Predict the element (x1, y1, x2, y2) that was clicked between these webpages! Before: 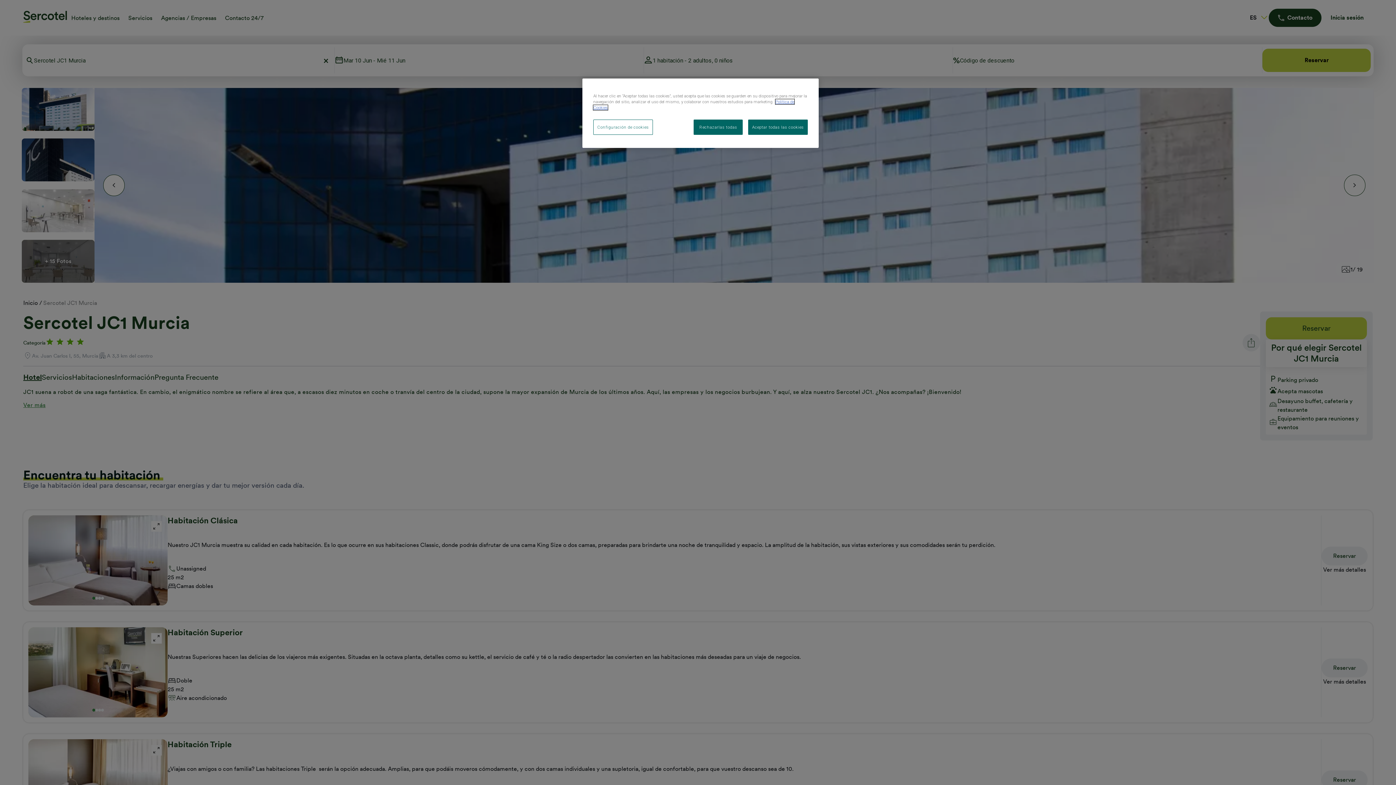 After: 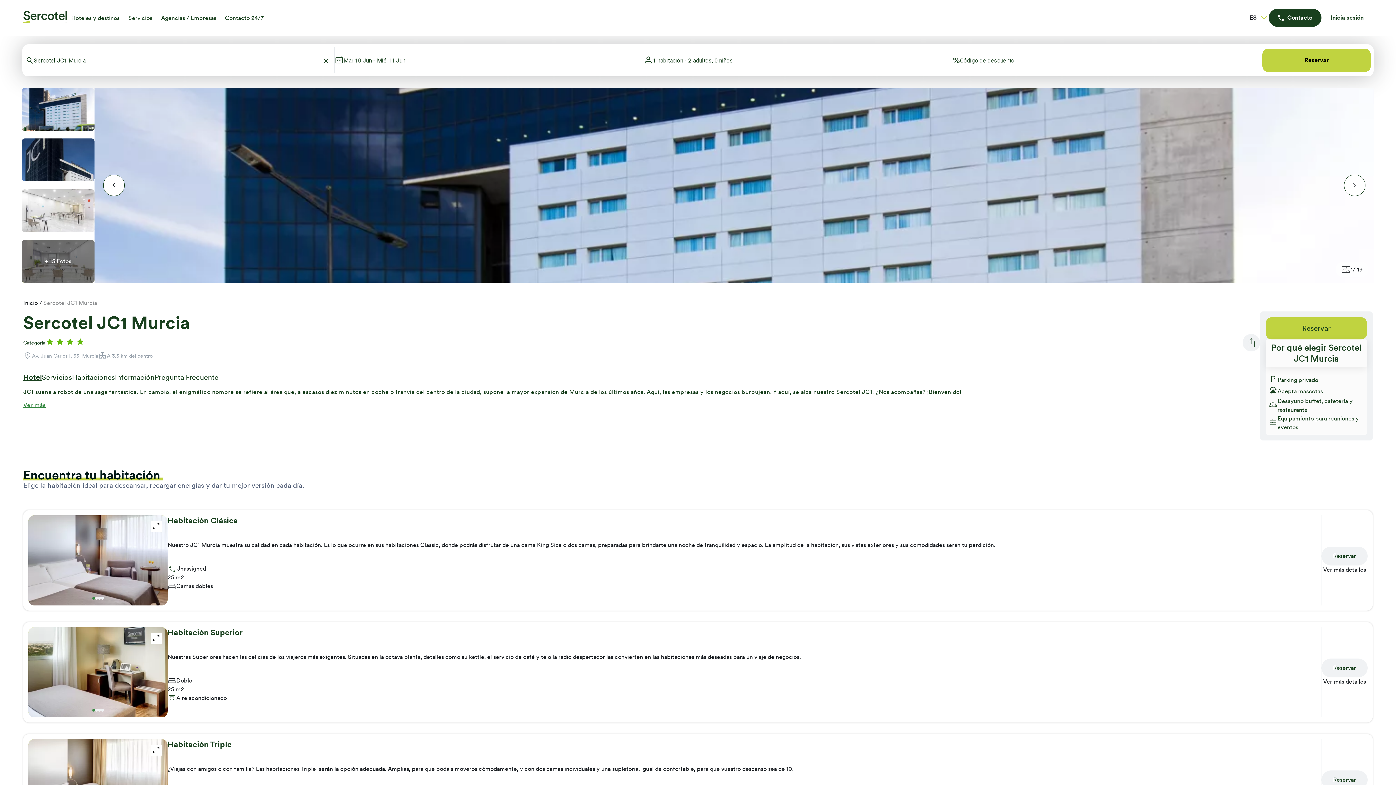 Action: bbox: (748, 119, 808, 134) label: Aceptar todas las cookies